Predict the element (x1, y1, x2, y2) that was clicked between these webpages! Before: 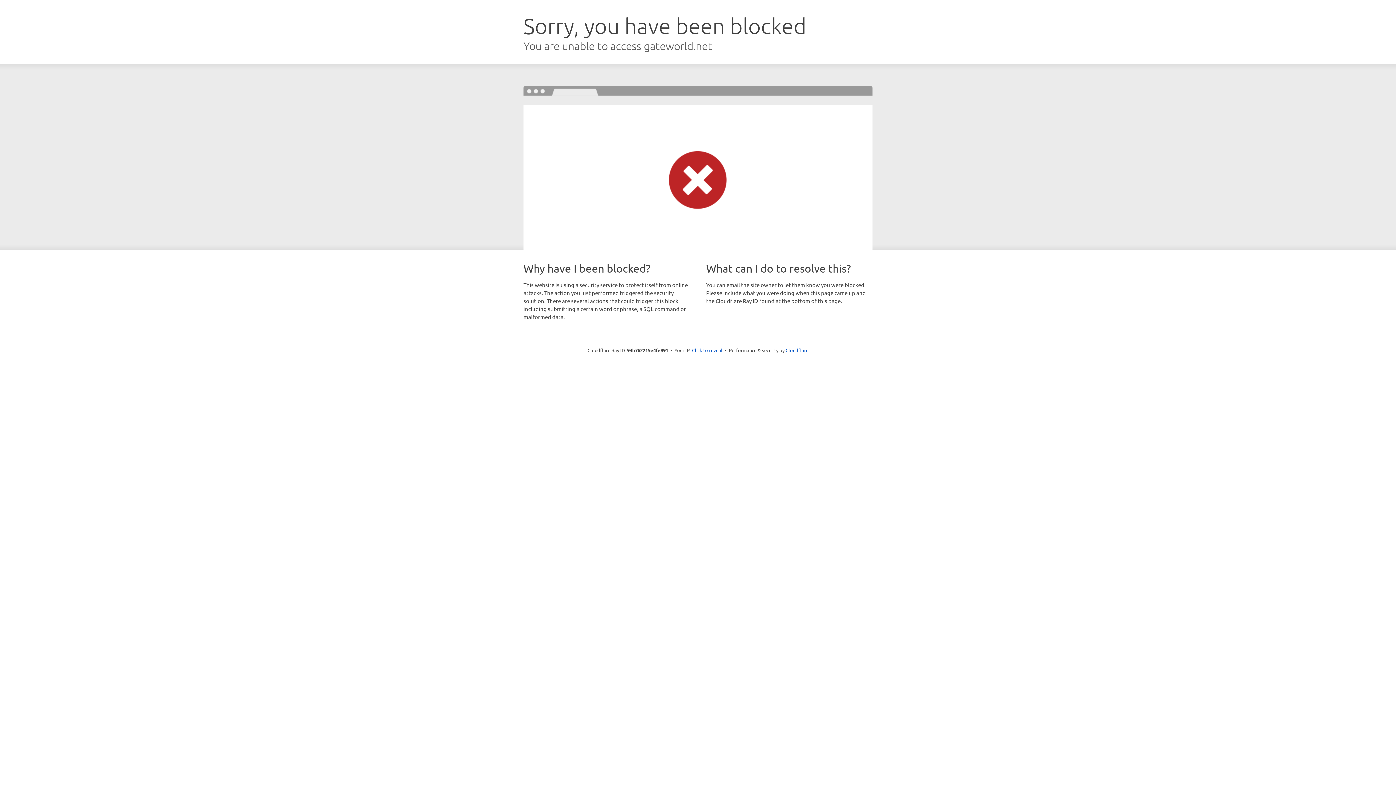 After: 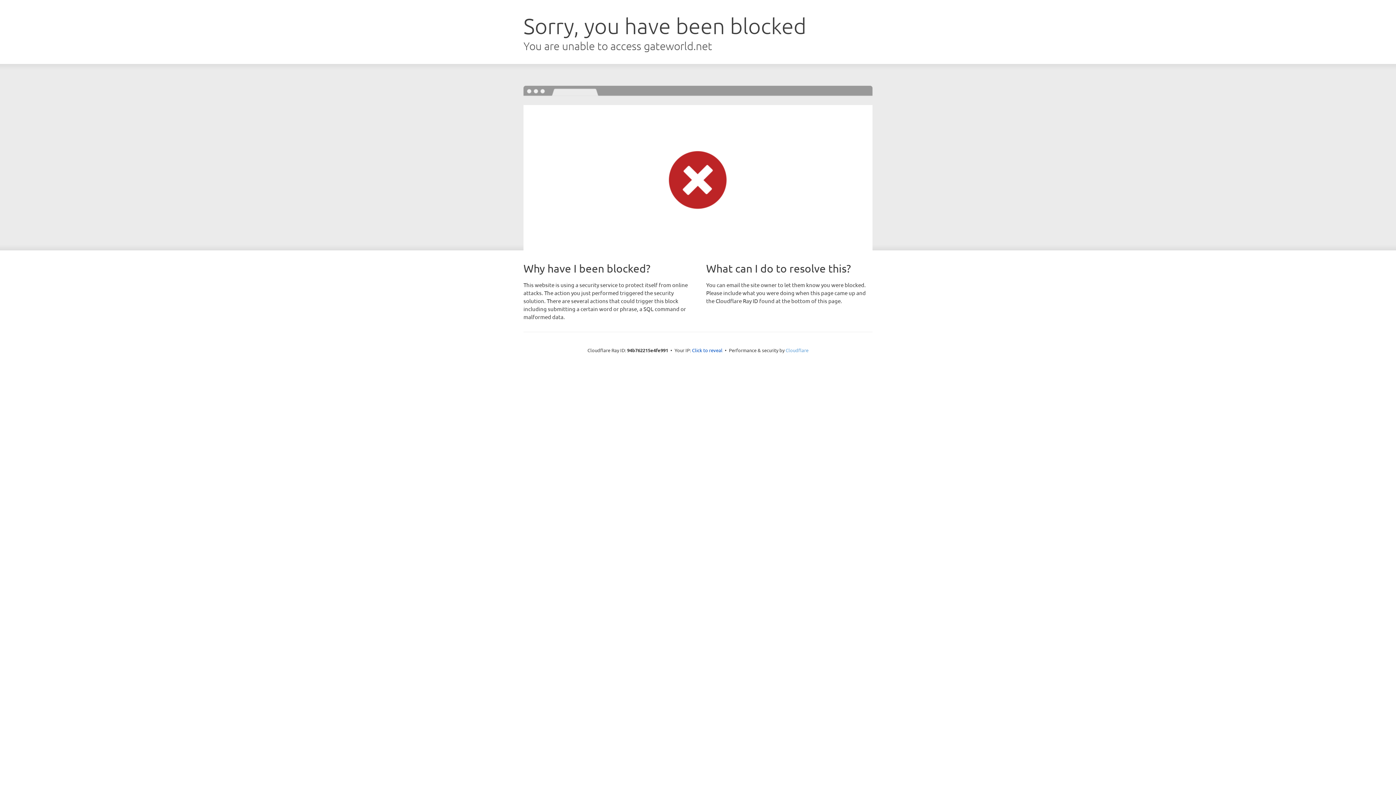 Action: label: Cloudflare bbox: (785, 347, 808, 353)